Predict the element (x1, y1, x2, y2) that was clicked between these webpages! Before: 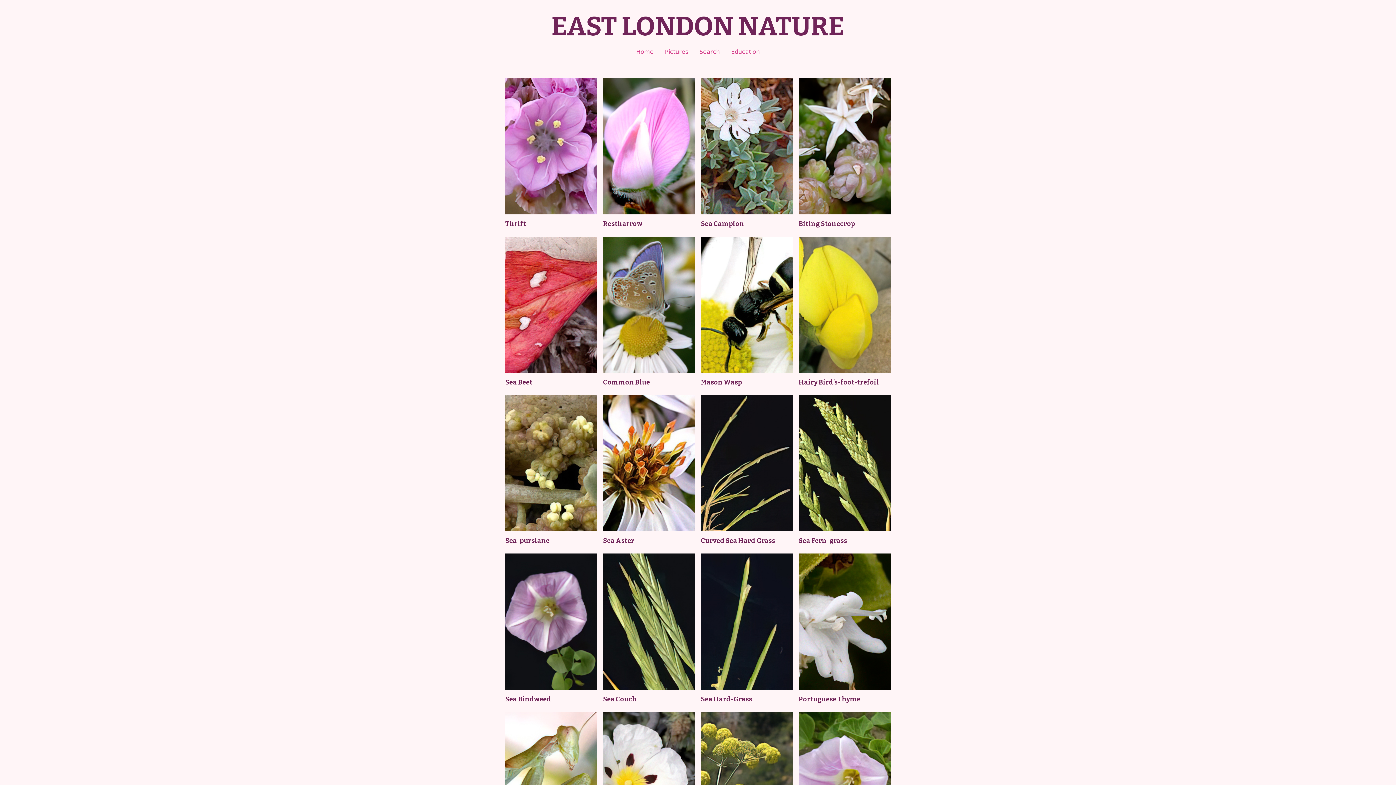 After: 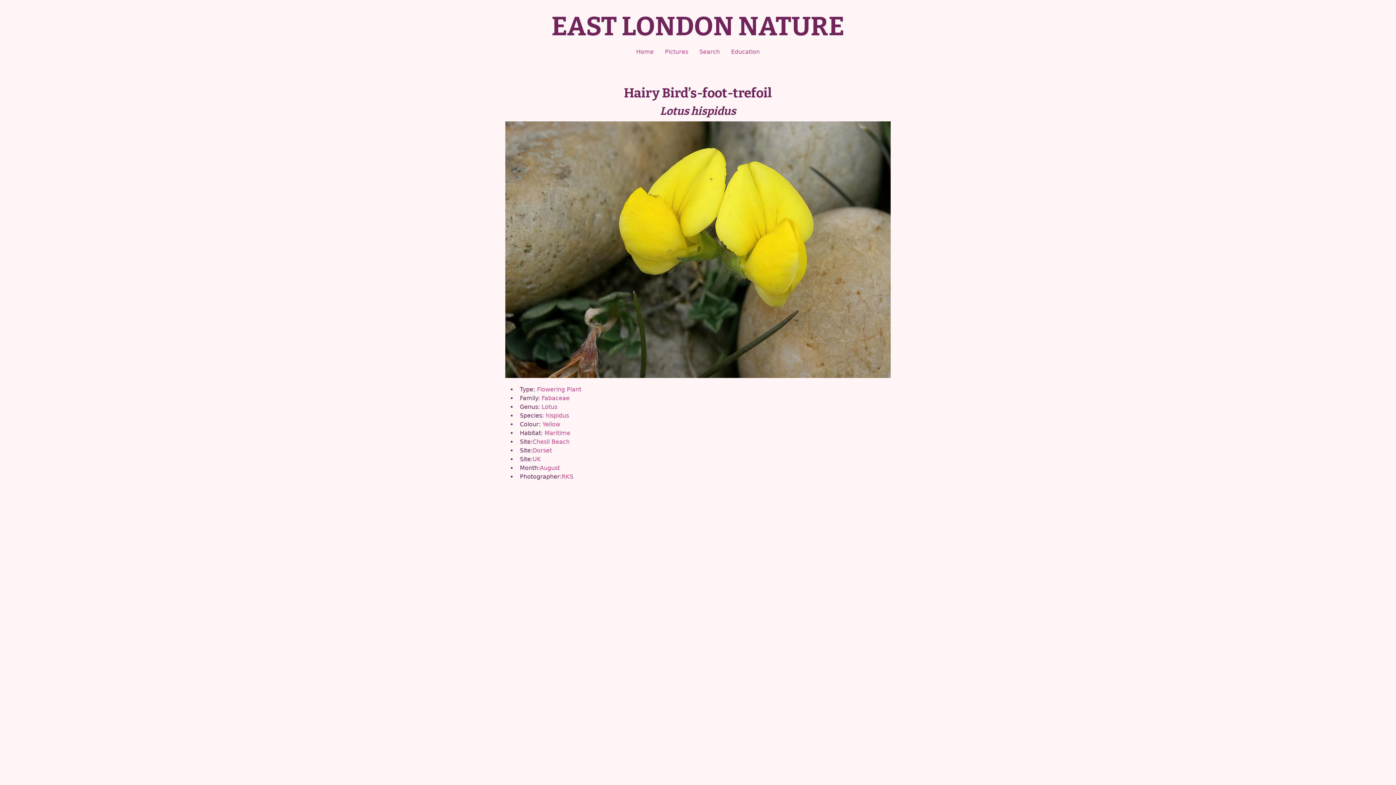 Action: bbox: (798, 236, 890, 373)